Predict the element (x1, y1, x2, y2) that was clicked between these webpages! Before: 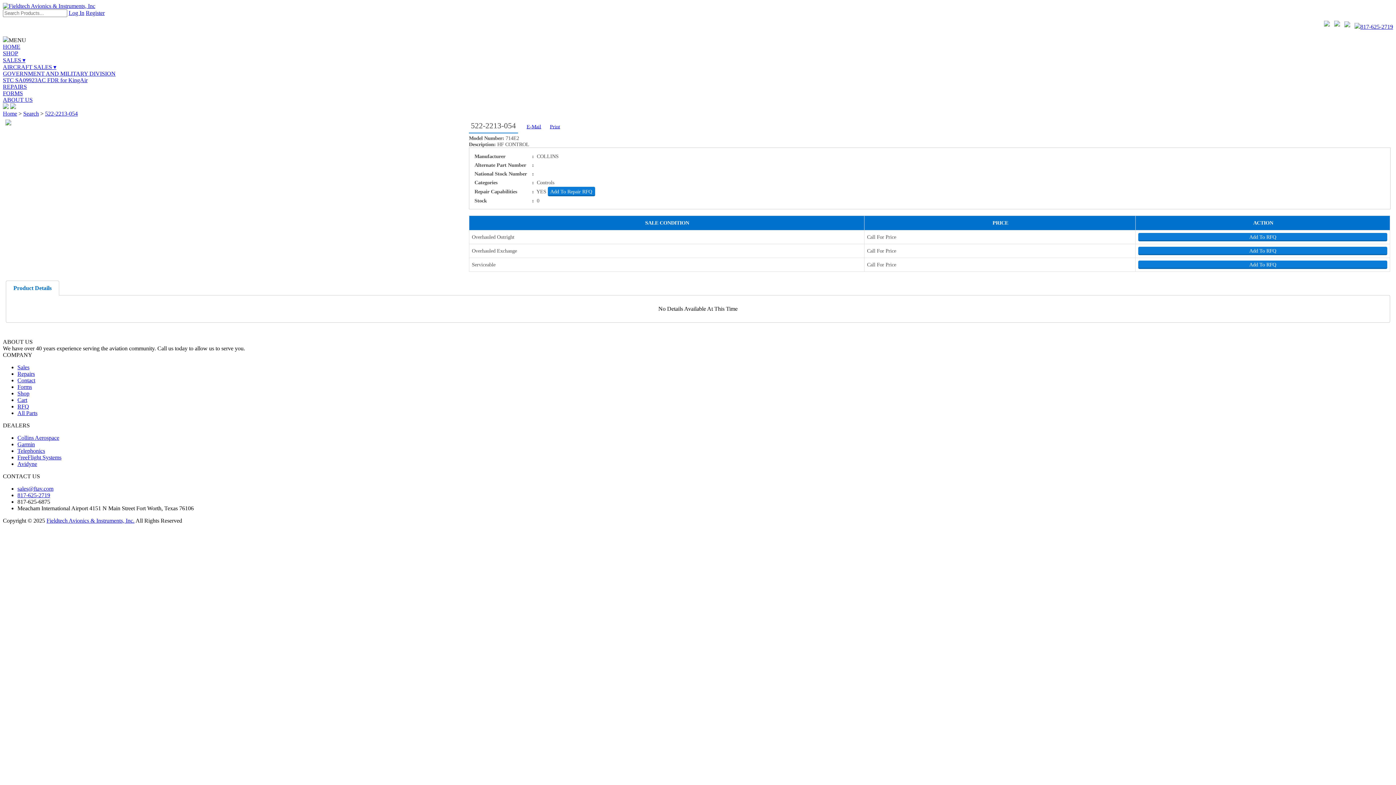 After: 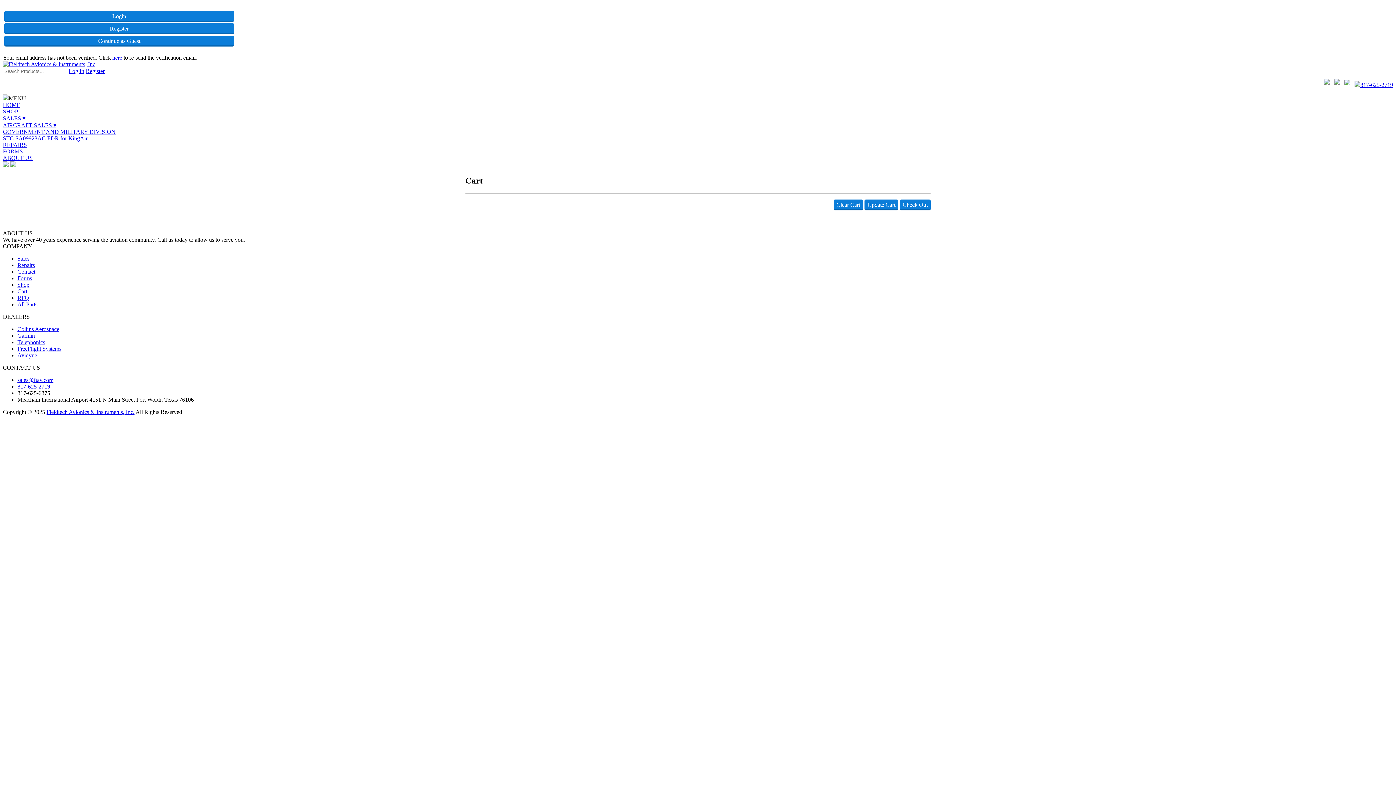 Action: label: Cart bbox: (17, 397, 27, 403)